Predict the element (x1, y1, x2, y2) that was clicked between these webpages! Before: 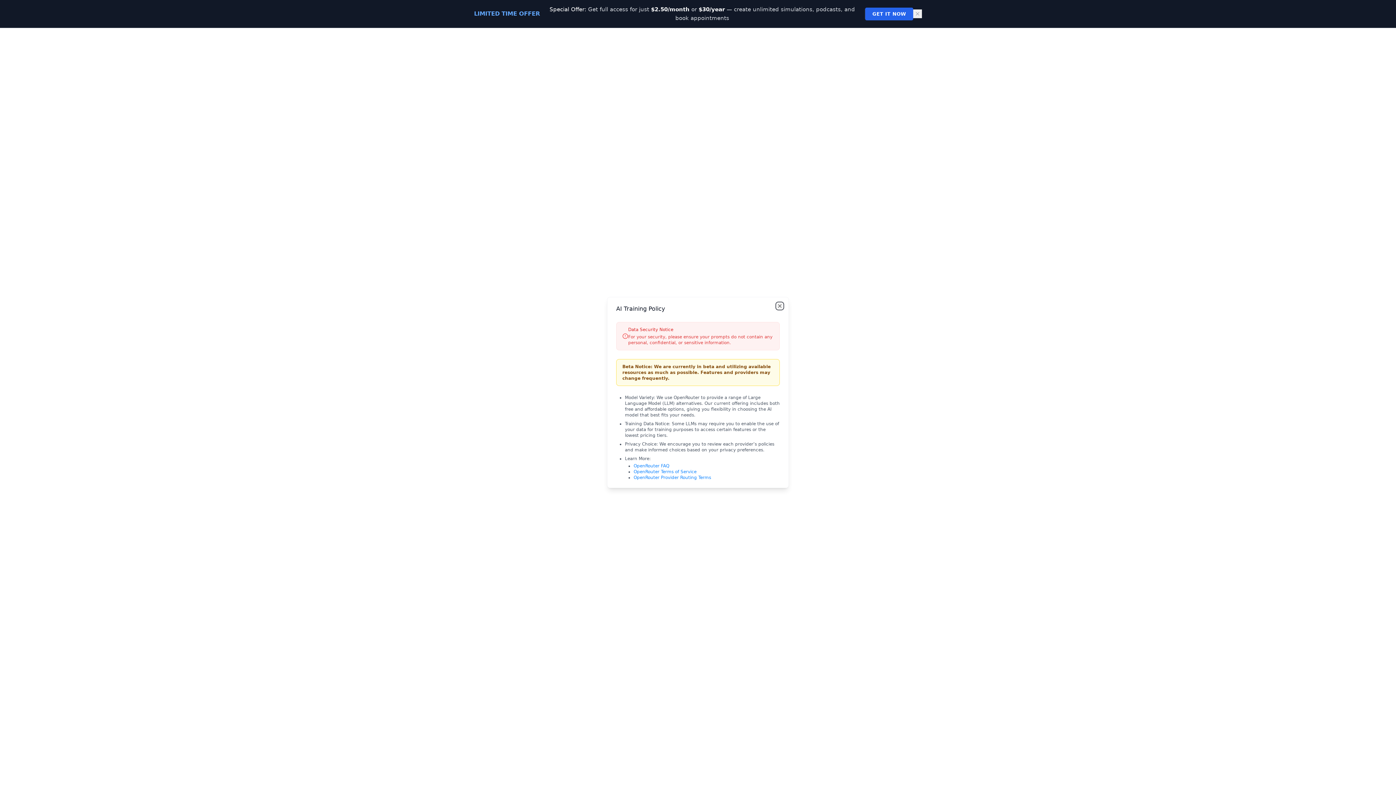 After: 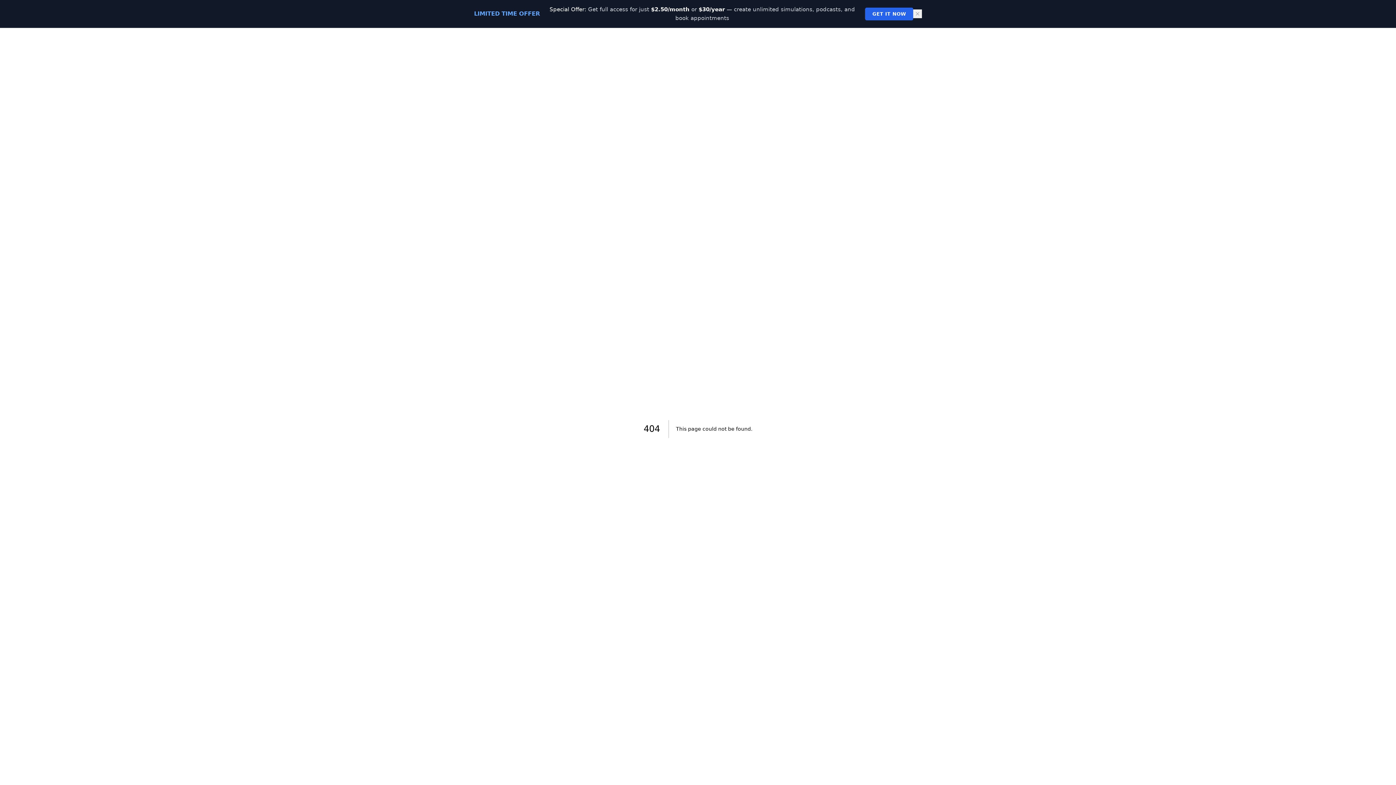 Action: bbox: (777, 303, 782, 309) label: Close